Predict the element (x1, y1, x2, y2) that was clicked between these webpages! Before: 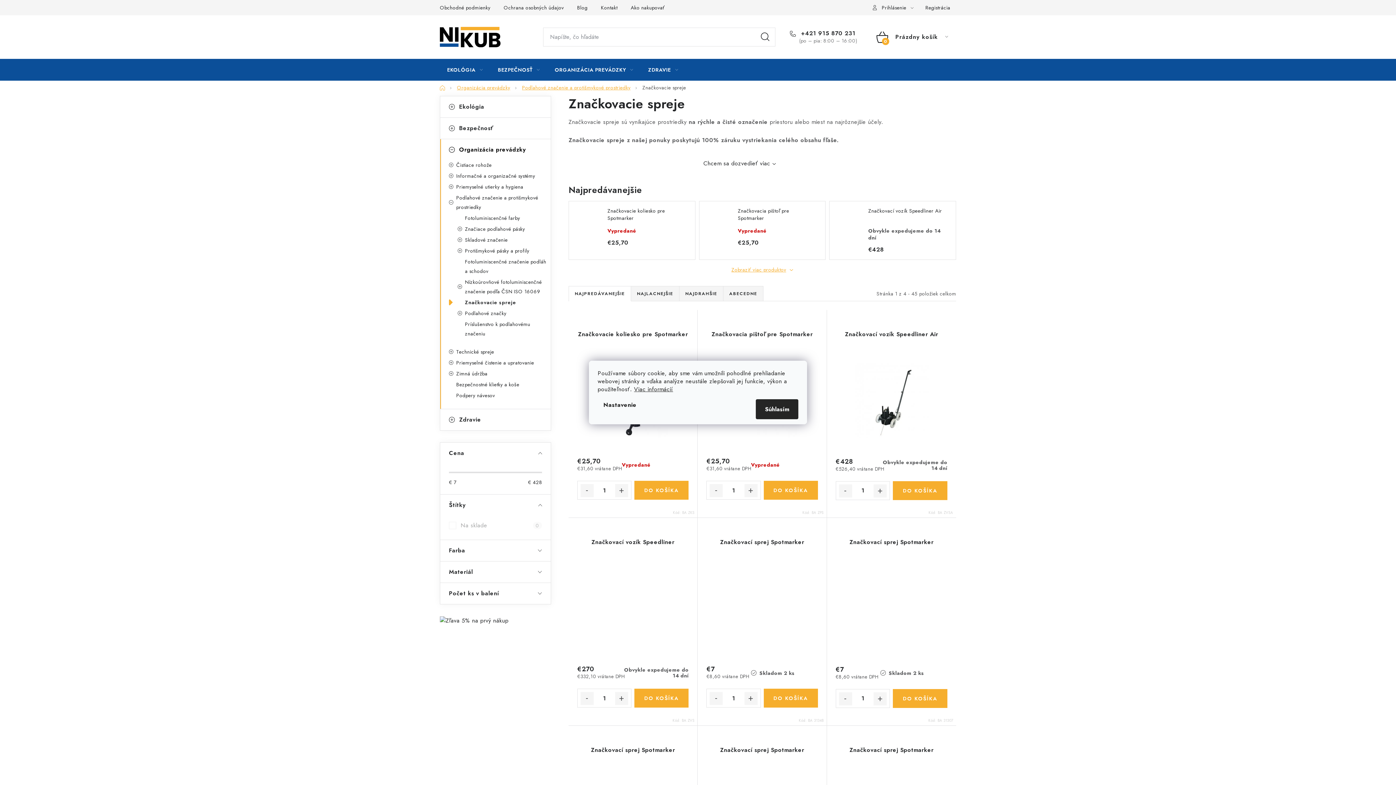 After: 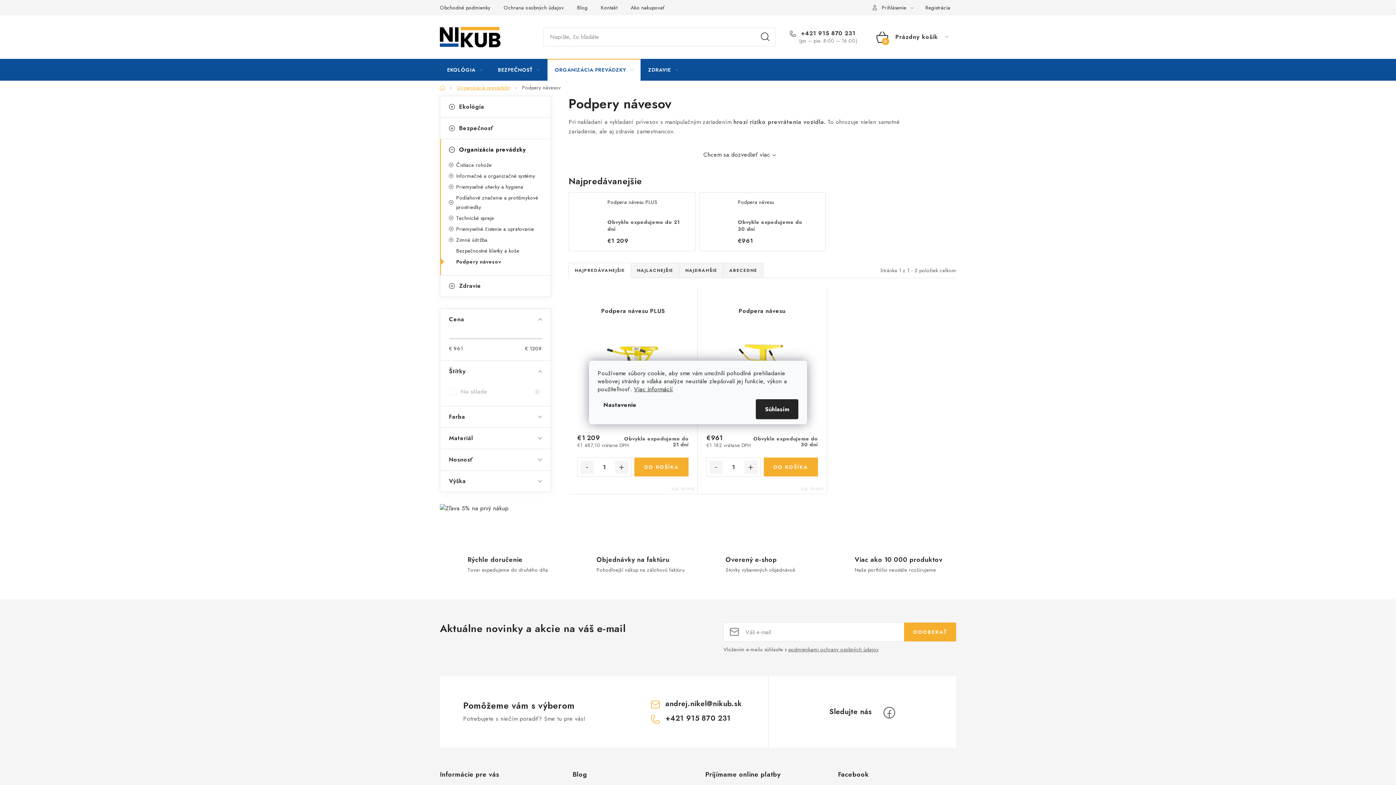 Action: bbox: (440, 390, 550, 400) label: Podpery návesov